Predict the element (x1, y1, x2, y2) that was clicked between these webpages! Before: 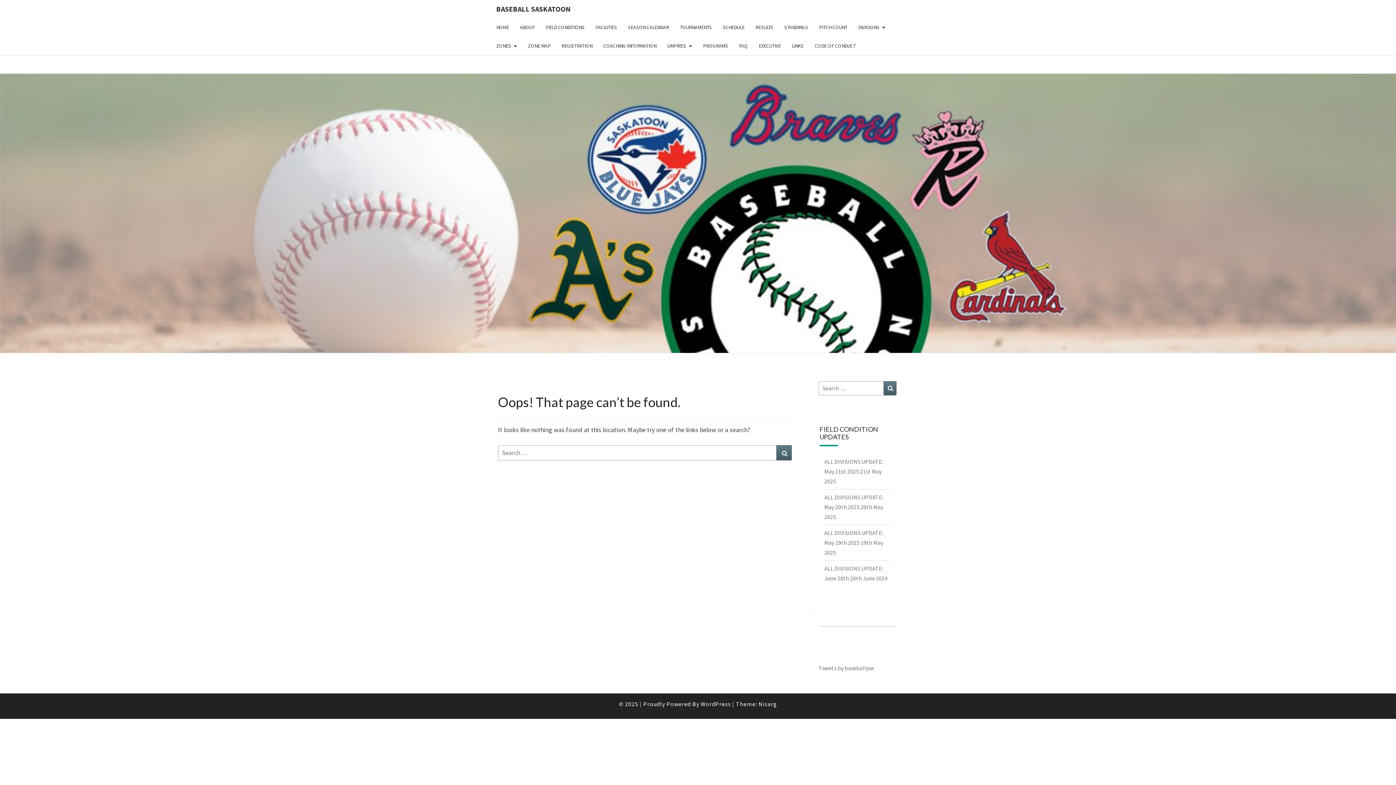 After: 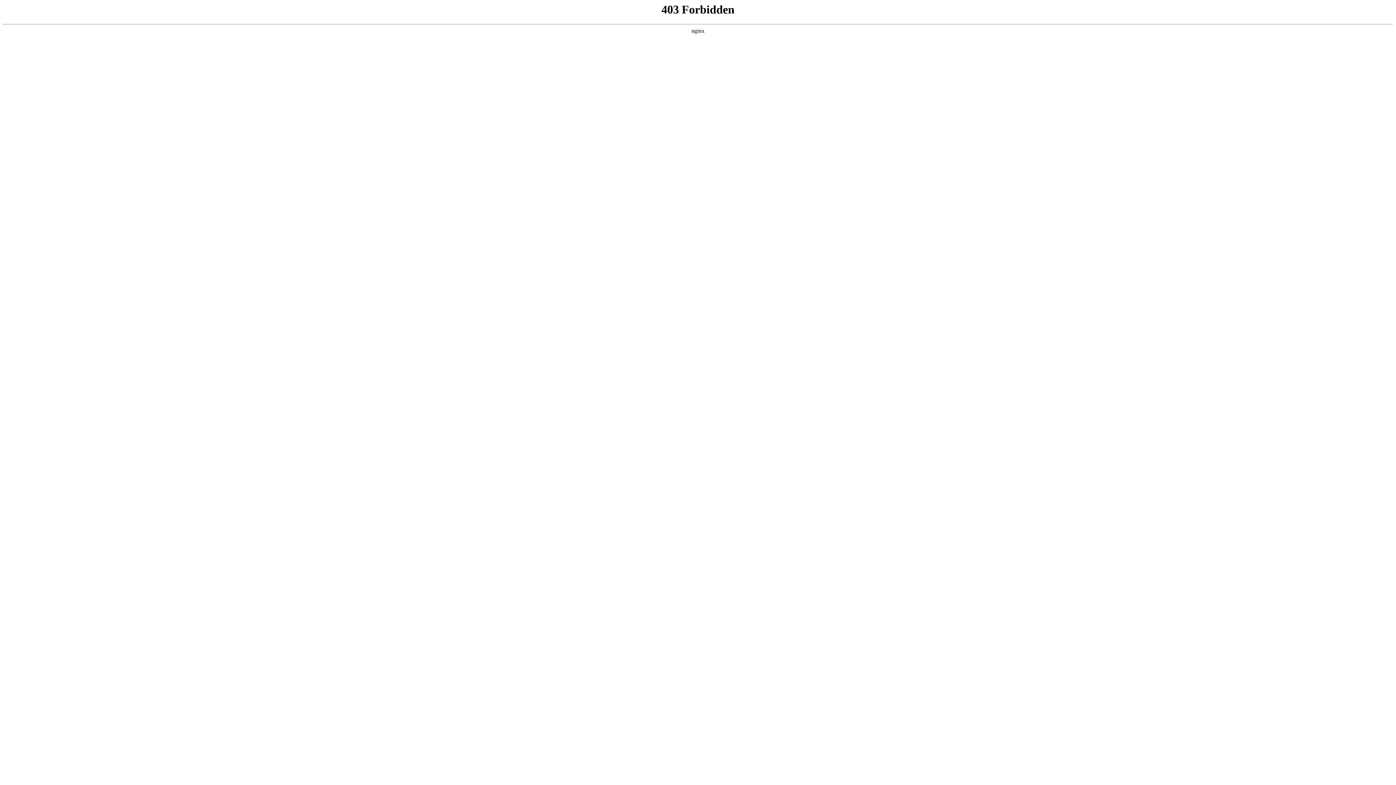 Action: bbox: (758, 700, 777, 708) label: Nisarg